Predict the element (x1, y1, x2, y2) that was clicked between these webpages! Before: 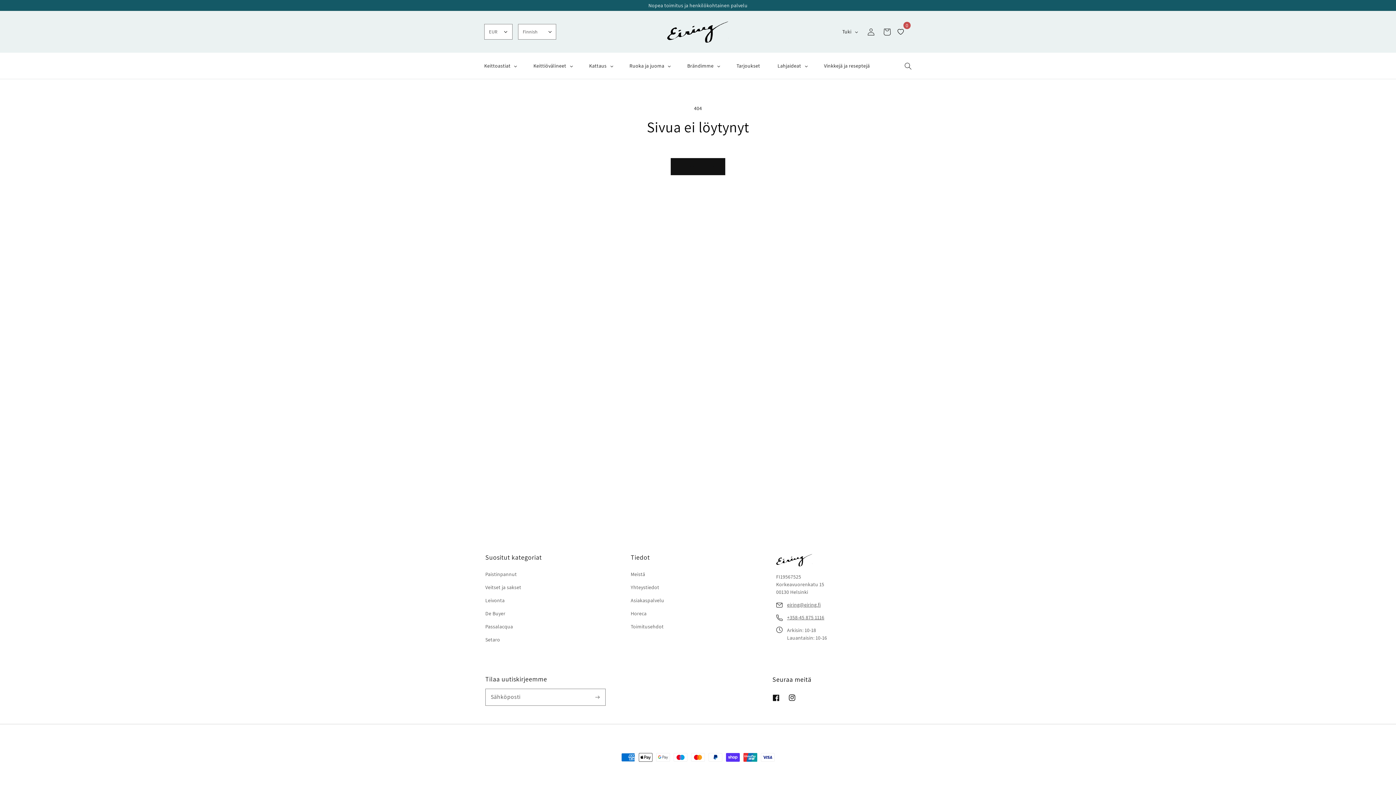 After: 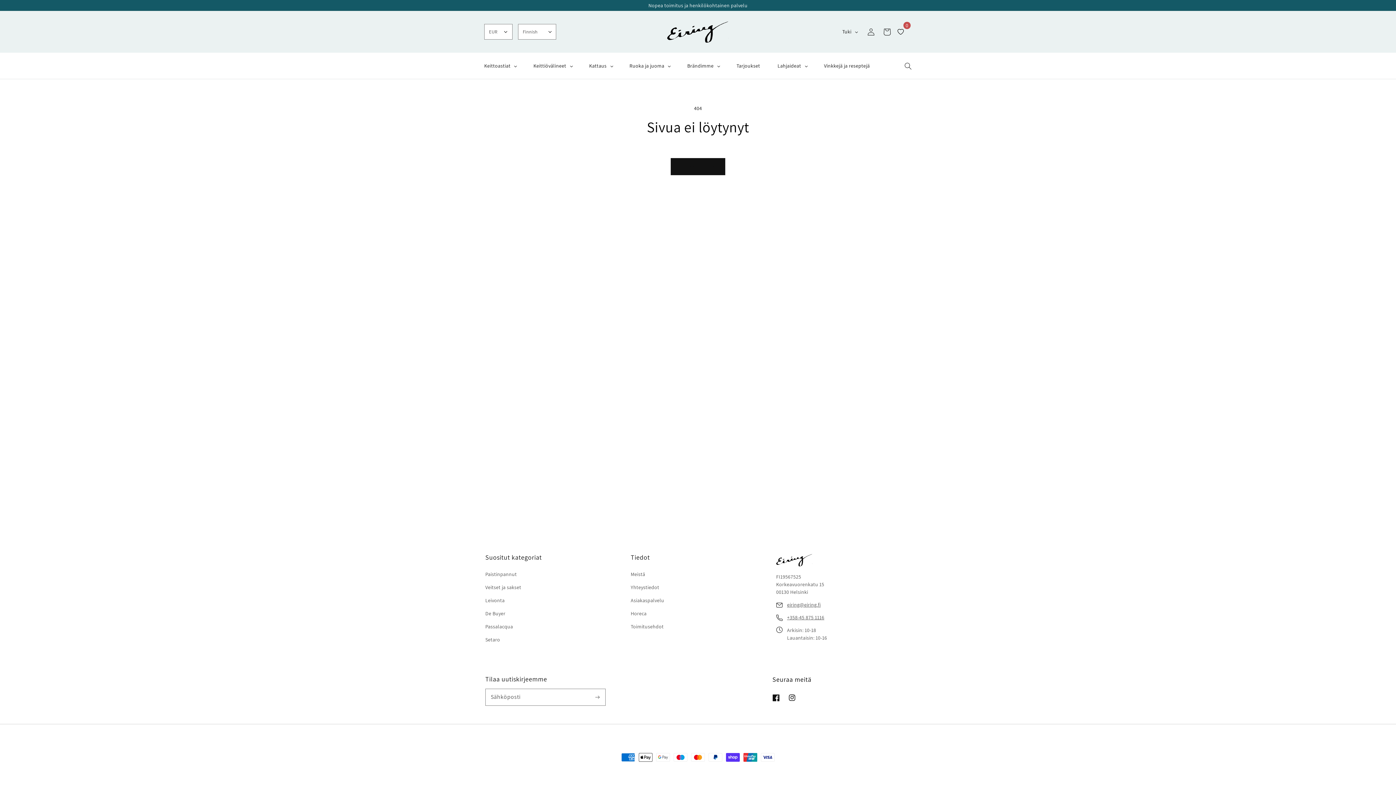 Action: label: Facebook bbox: (768, 690, 784, 706)